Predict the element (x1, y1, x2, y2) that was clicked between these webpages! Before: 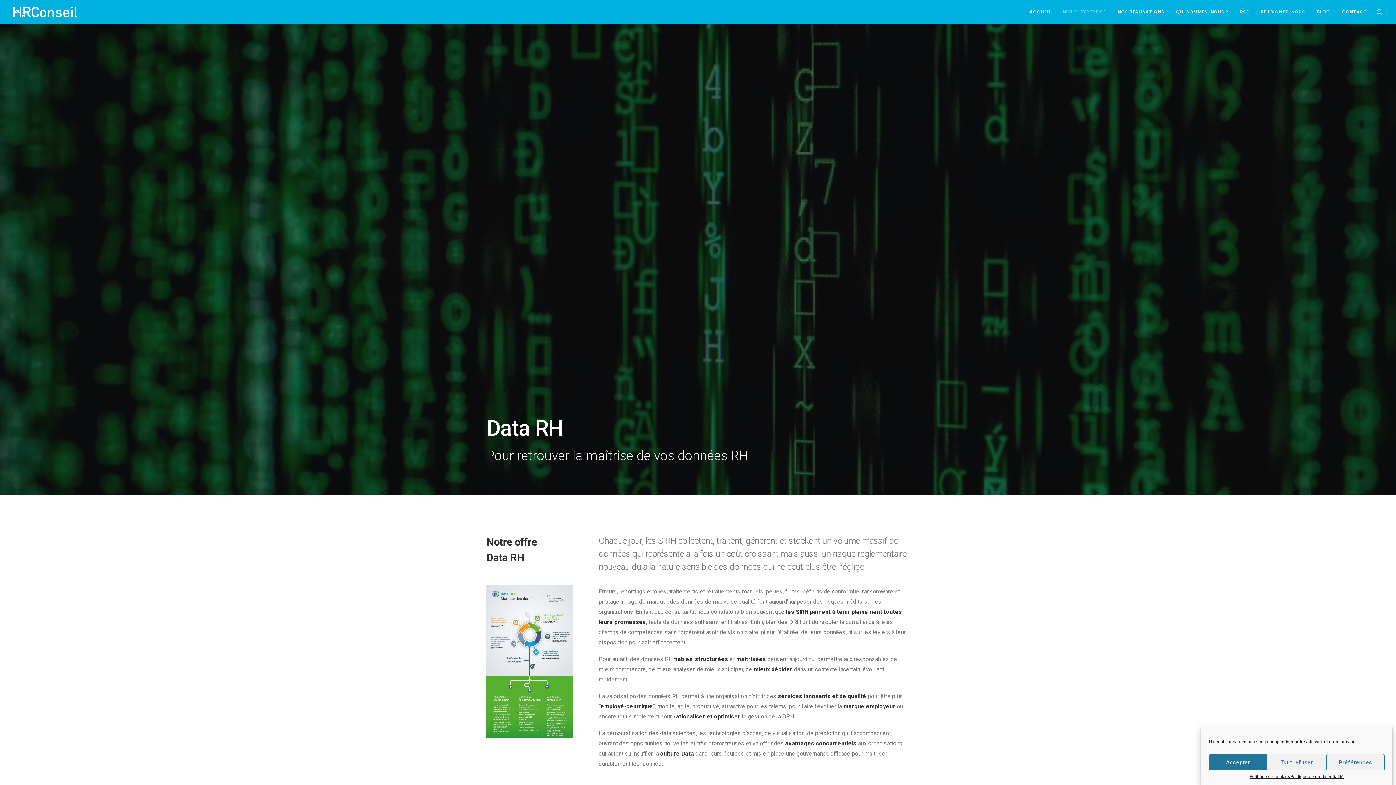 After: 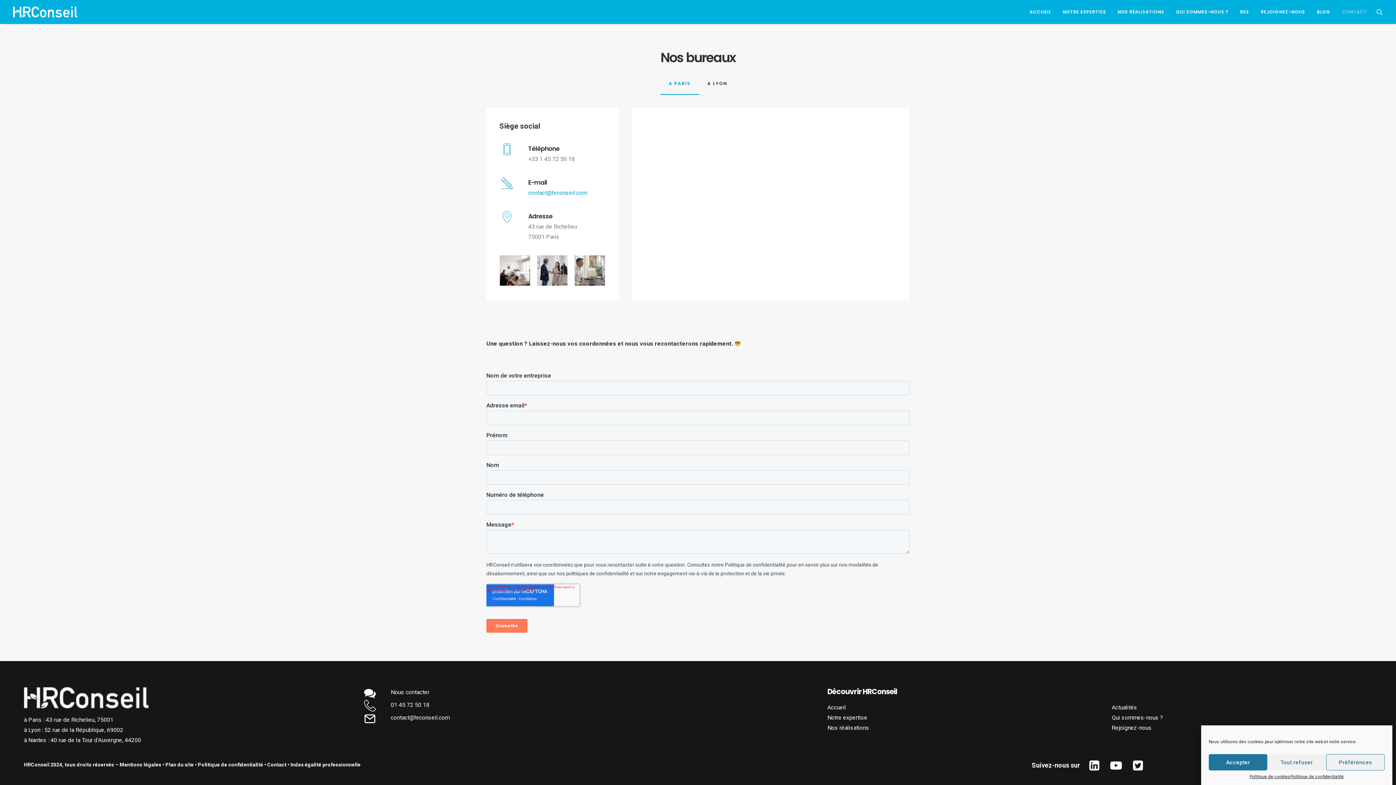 Action: label: CONTACT bbox: (1337, 0, 1367, 24)